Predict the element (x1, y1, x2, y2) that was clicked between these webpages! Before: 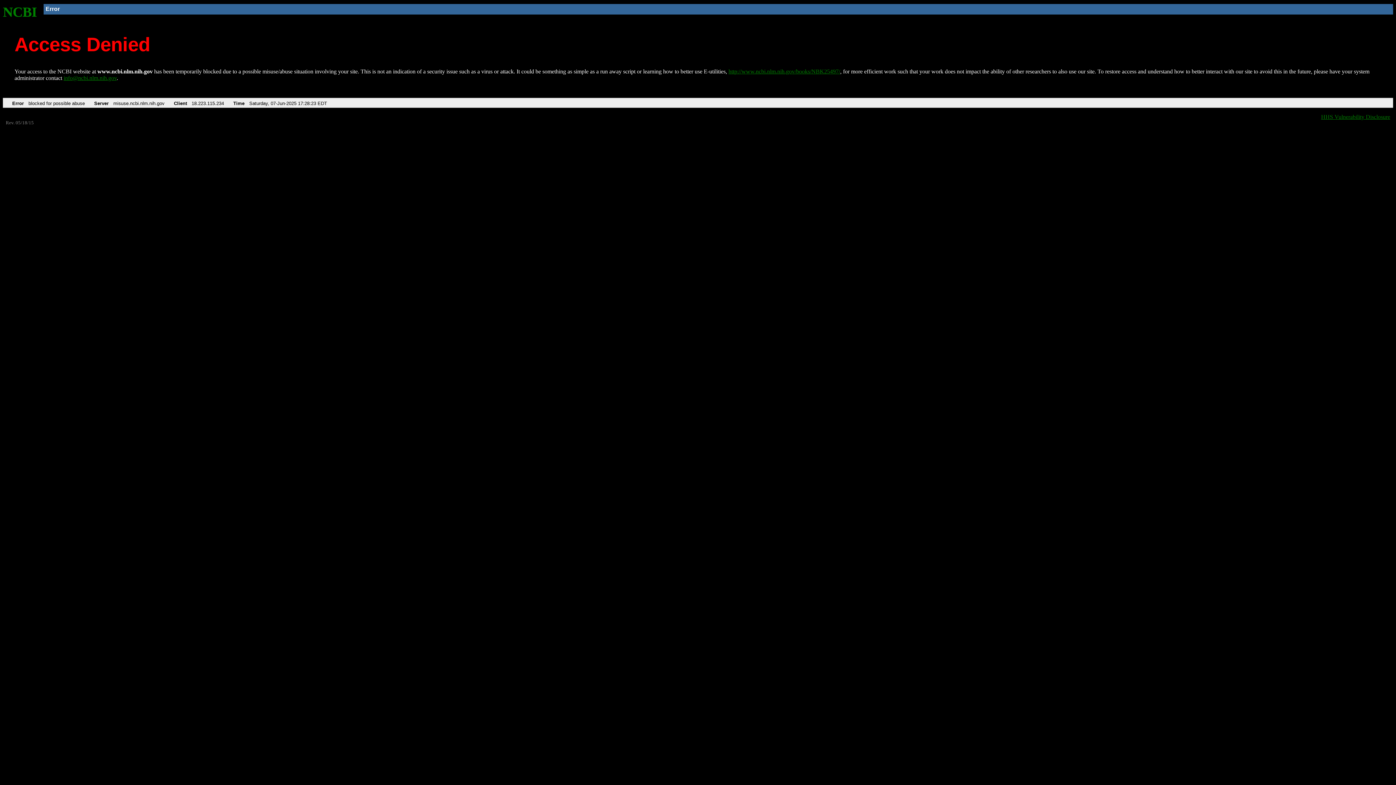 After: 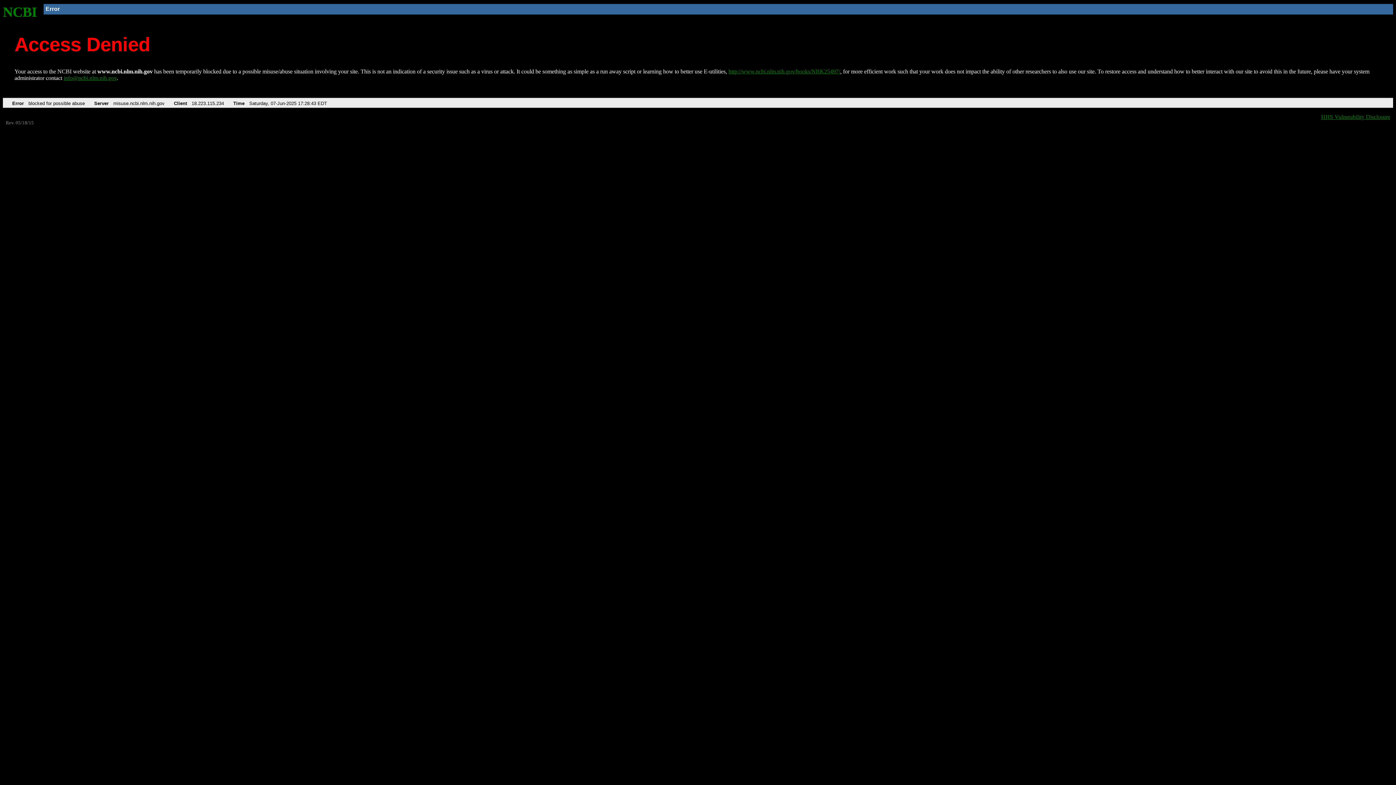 Action: label: NCBI bbox: (2, 4, 37, 19)